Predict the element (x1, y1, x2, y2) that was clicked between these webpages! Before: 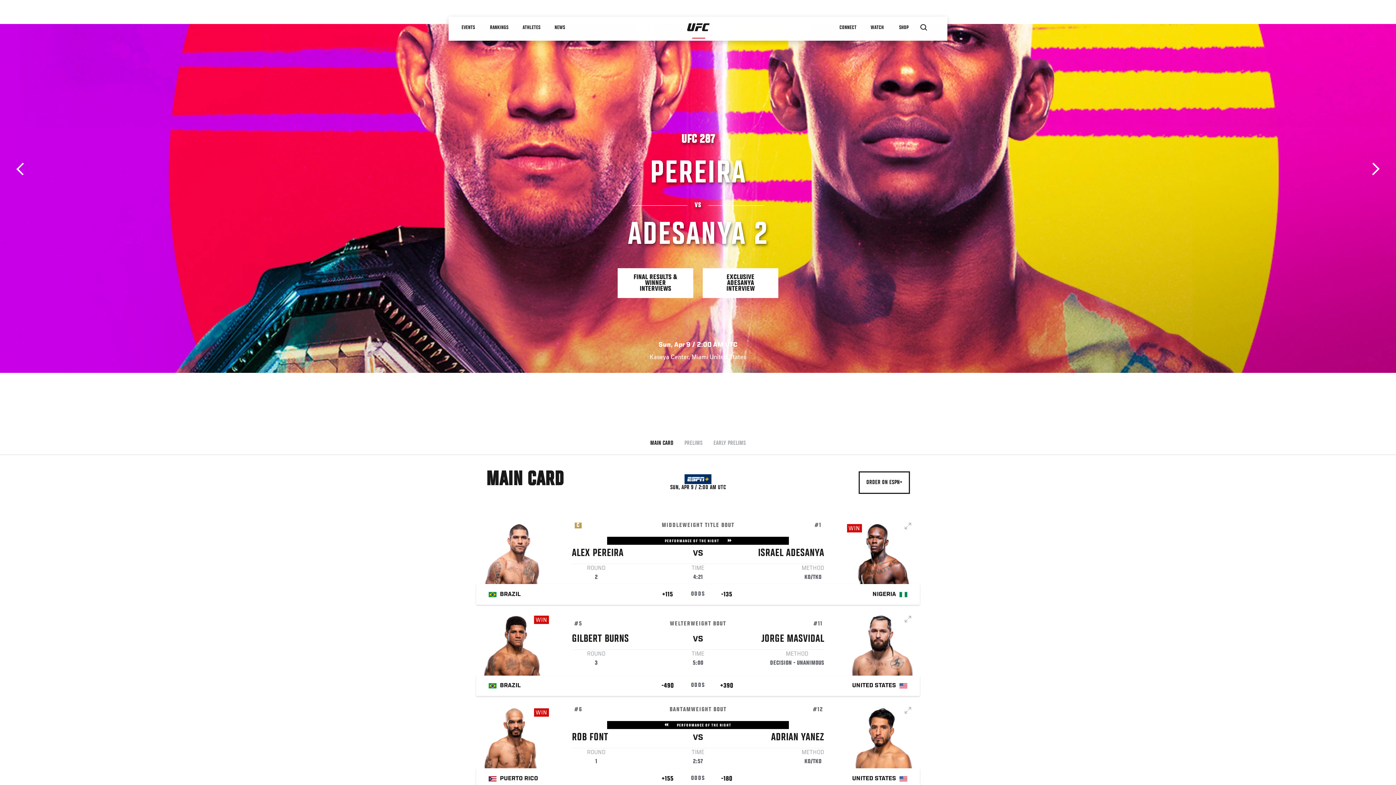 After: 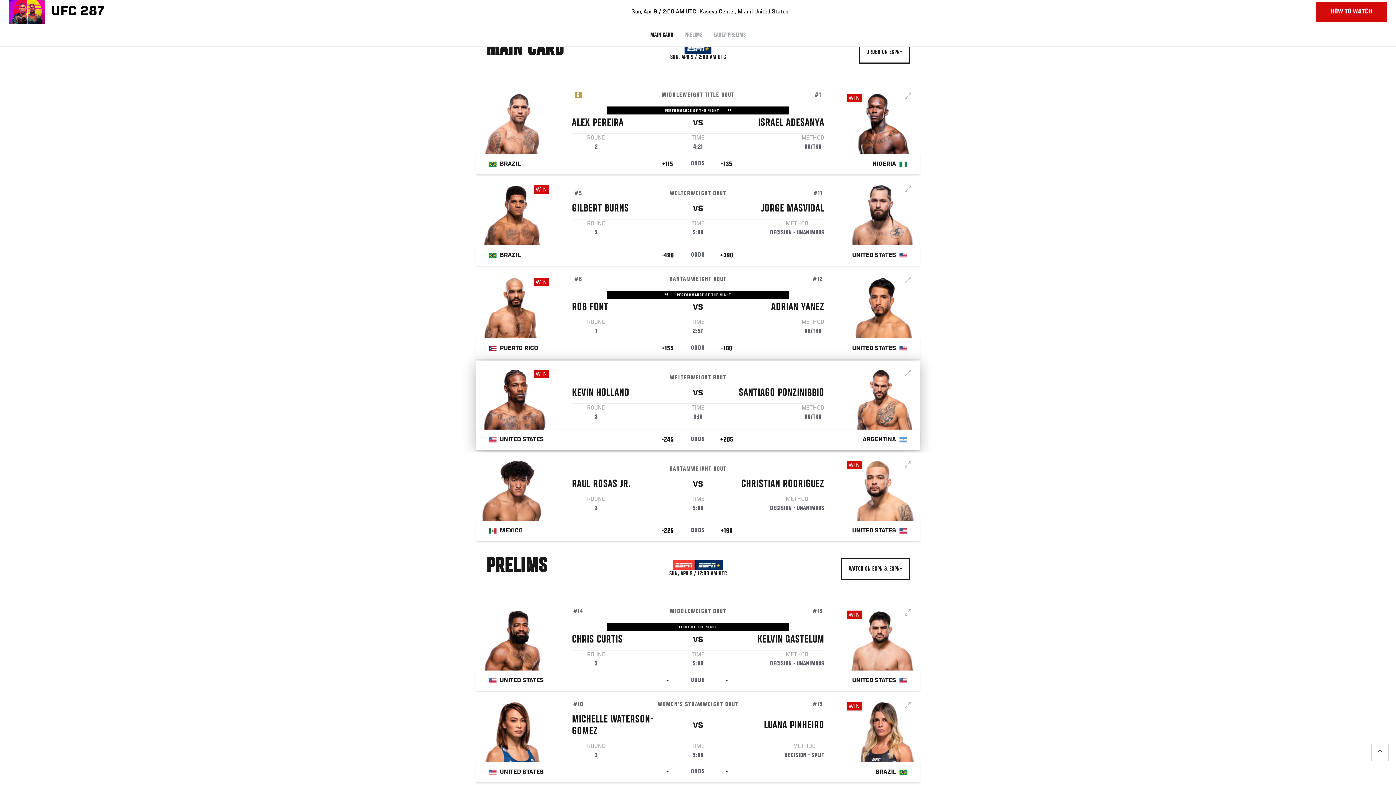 Action: label: MAIN CARD bbox: (644, 432, 679, 454)